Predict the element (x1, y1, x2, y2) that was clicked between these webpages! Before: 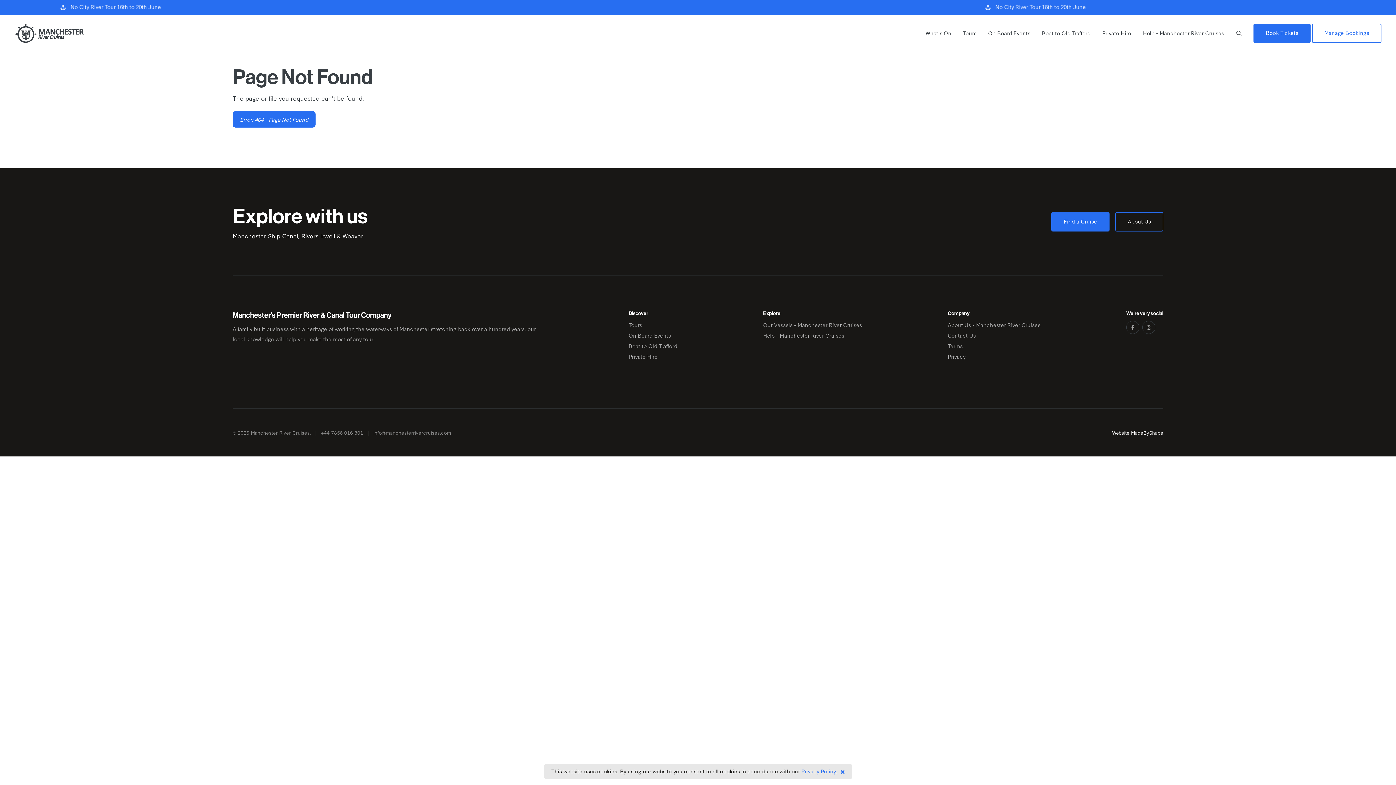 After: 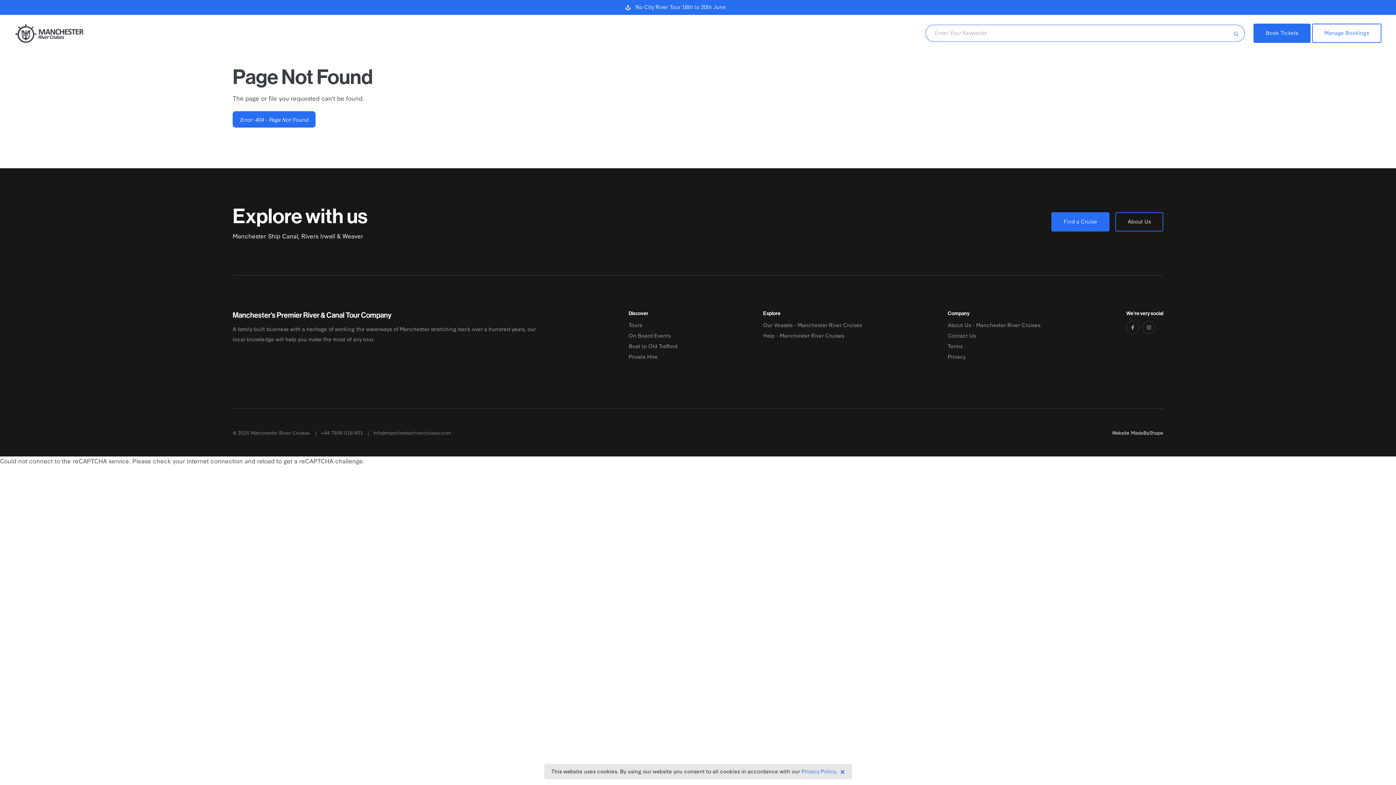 Action: bbox: (1233, 27, 1245, 39)